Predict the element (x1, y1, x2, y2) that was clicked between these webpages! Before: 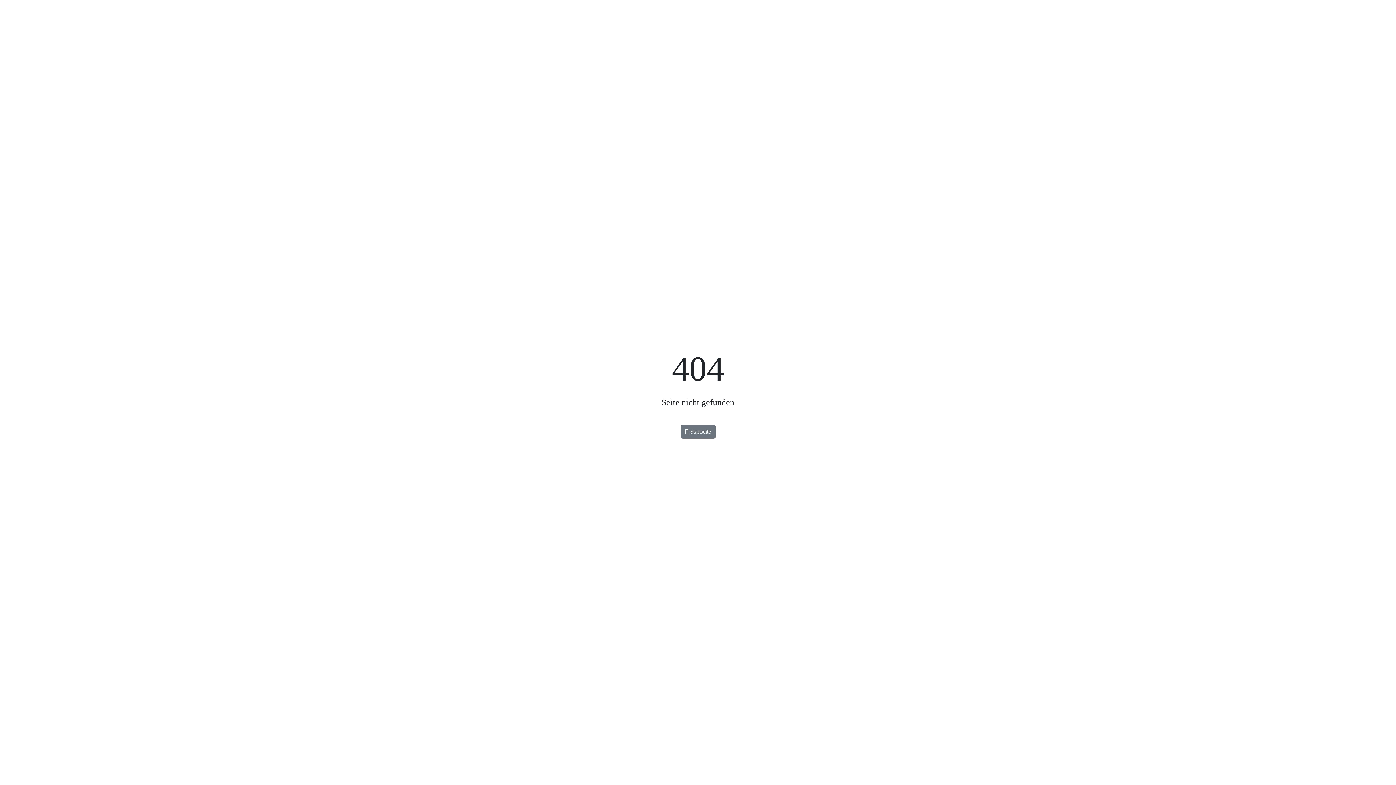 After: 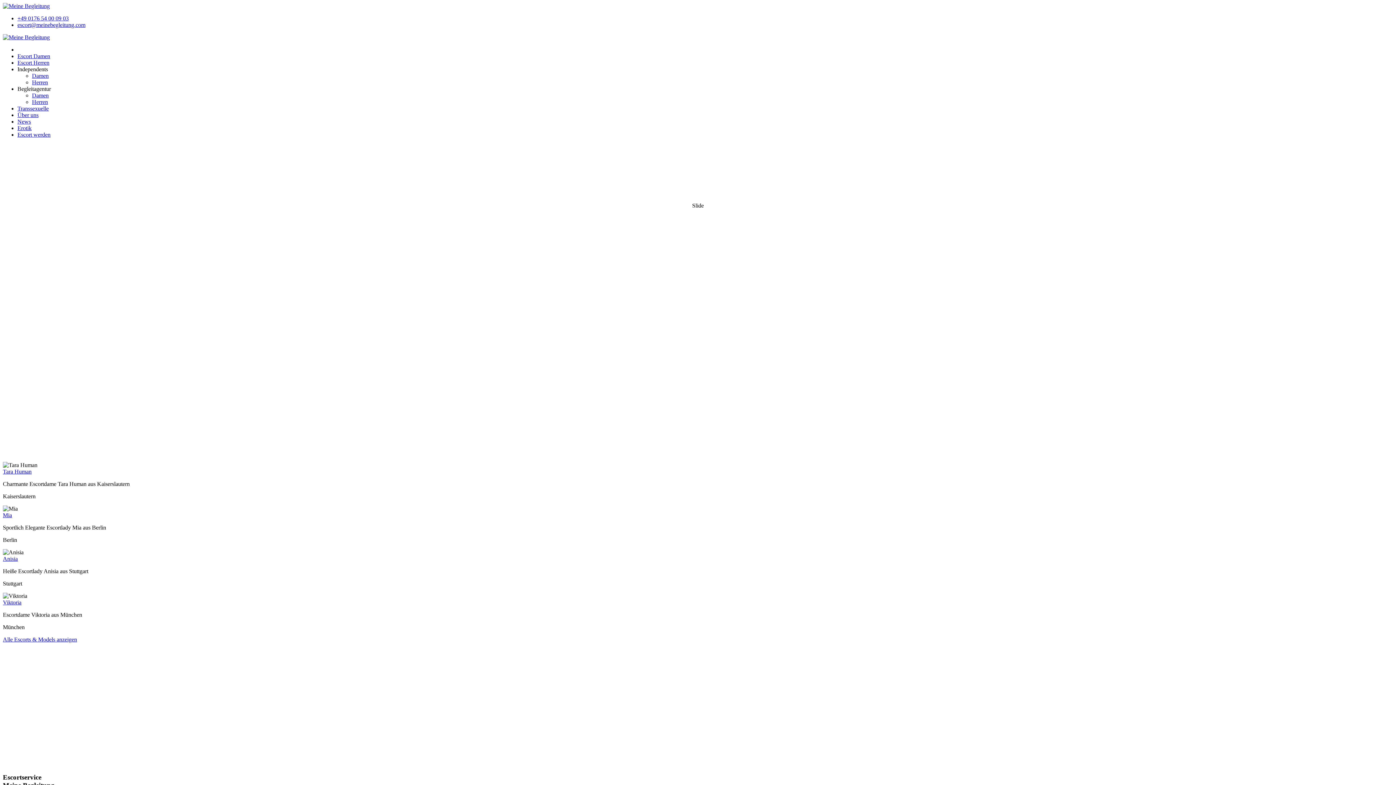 Action: label:  Startseite bbox: (680, 425, 715, 438)